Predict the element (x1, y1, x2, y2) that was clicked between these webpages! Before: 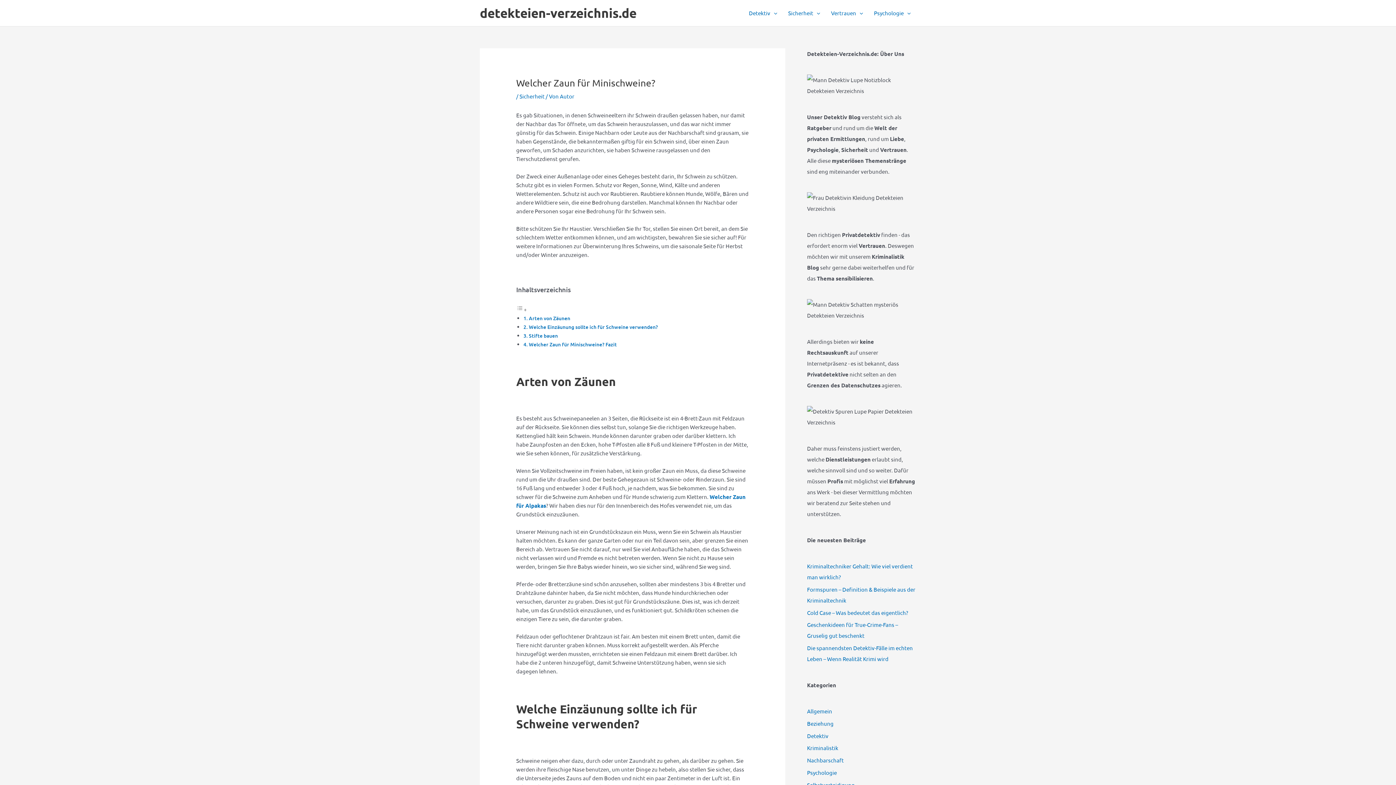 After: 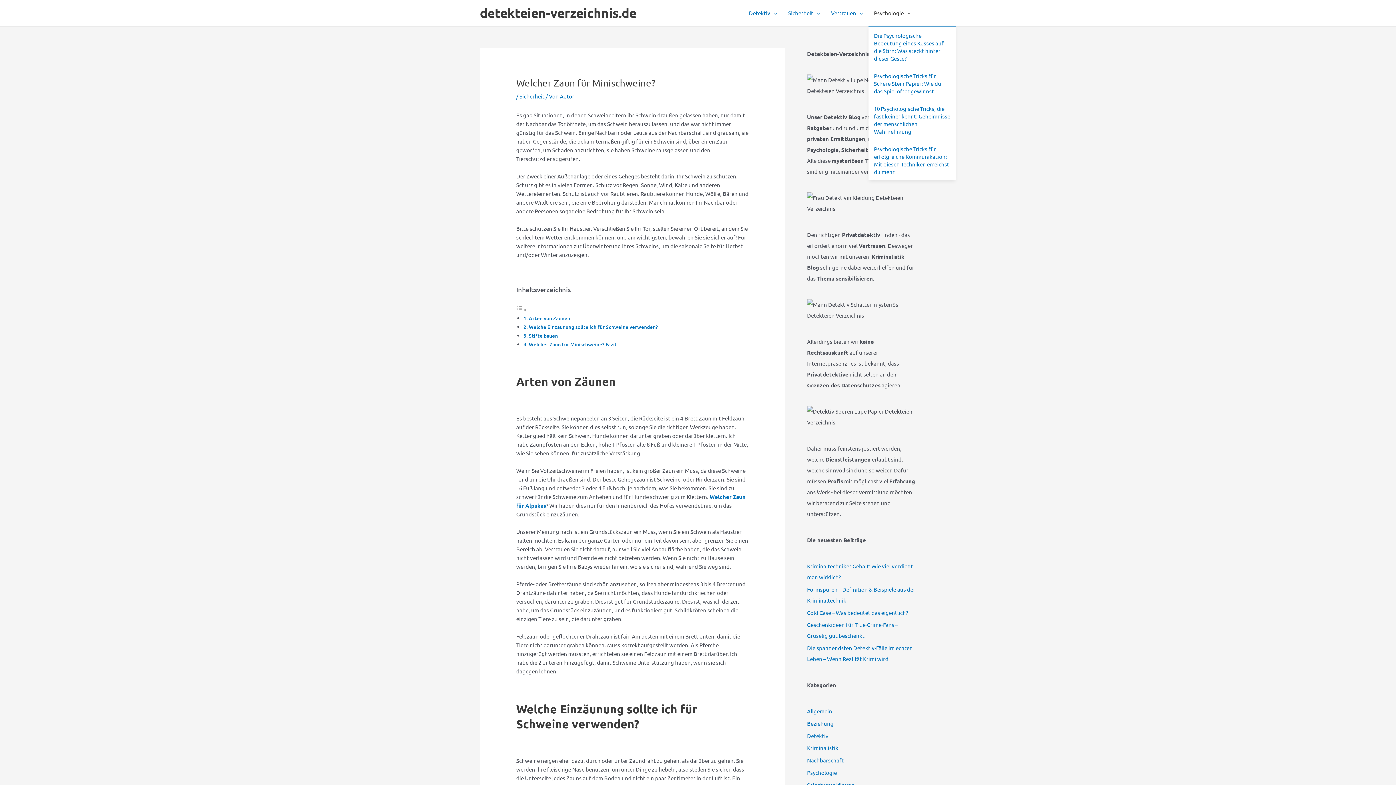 Action: bbox: (868, 0, 916, 25) label: Psychologie